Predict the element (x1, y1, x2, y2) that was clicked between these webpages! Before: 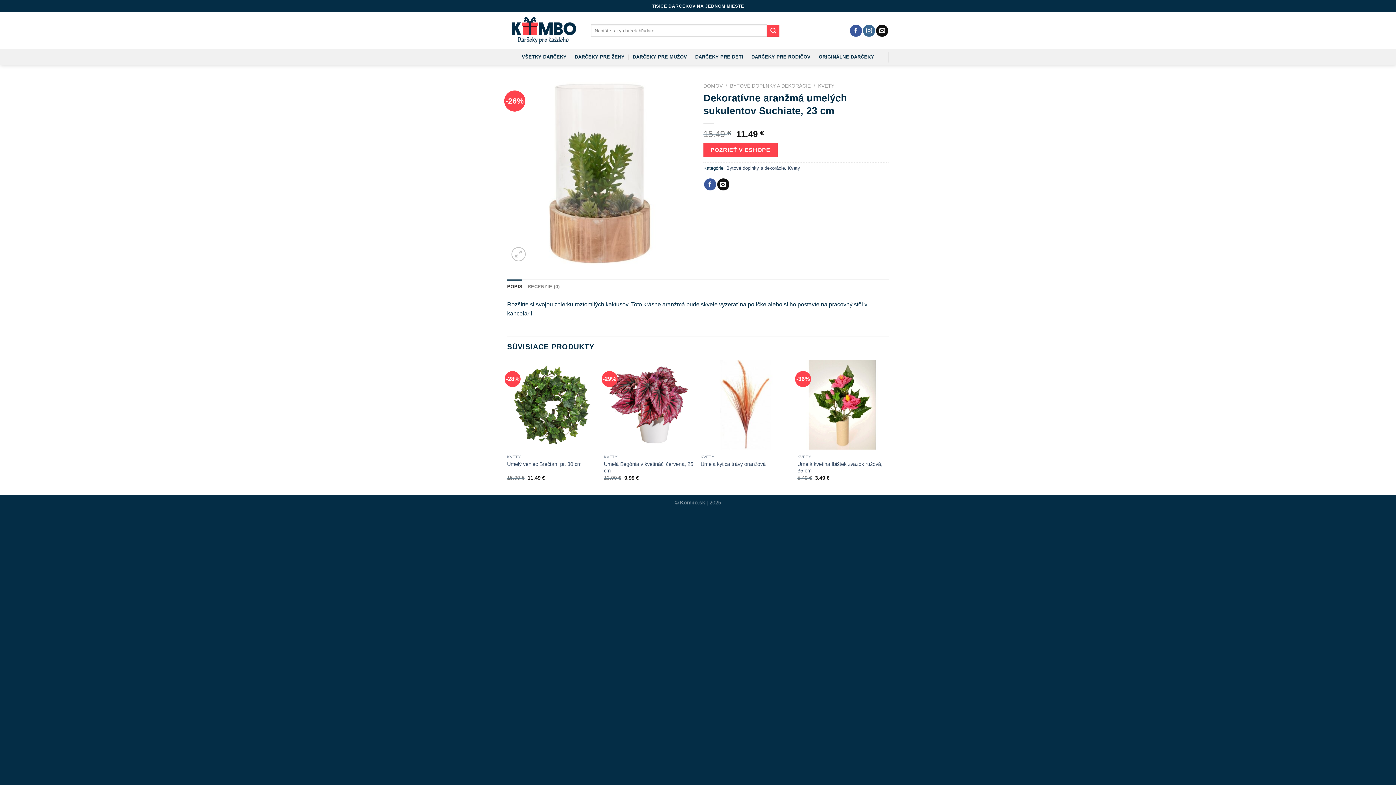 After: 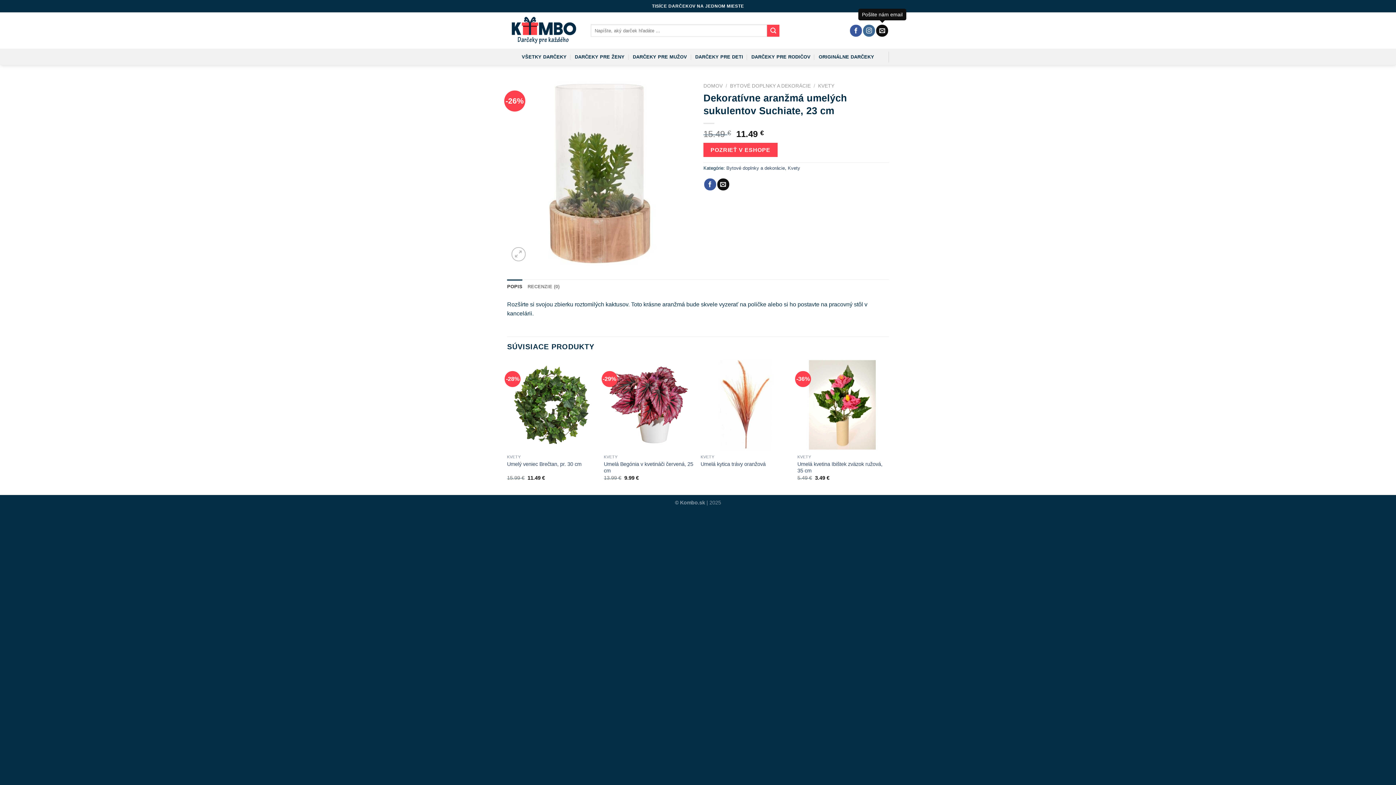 Action: bbox: (876, 24, 888, 36)